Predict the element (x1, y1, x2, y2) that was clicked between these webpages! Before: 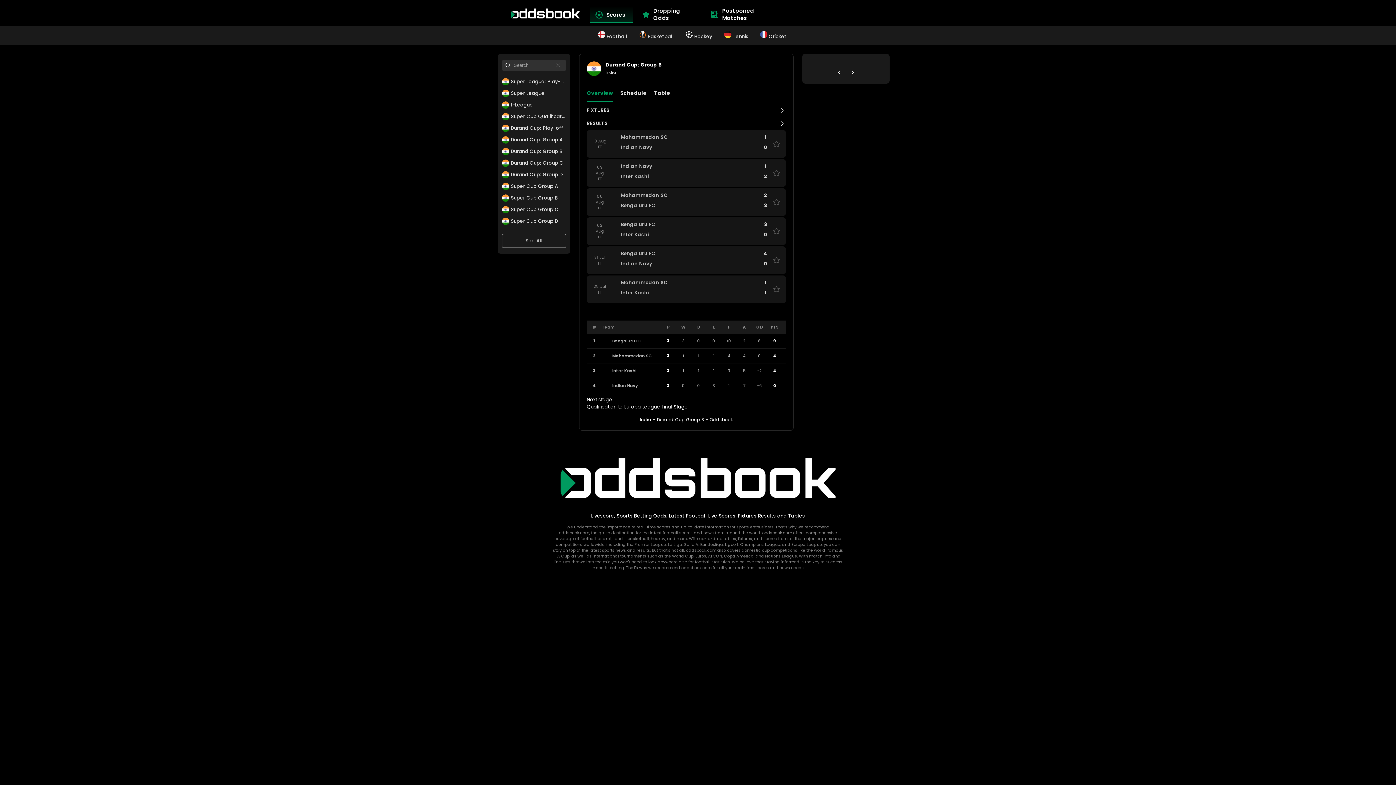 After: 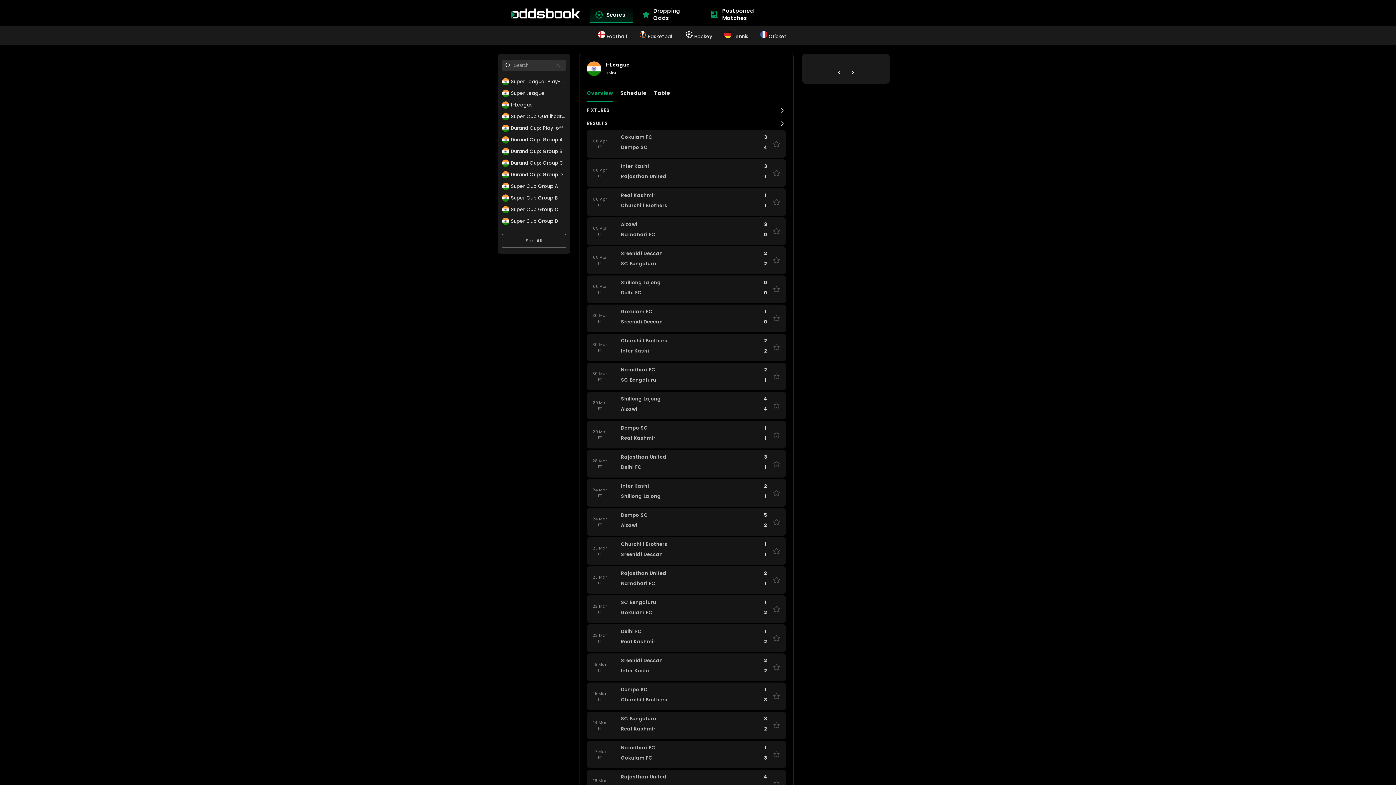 Action: bbox: (502, 103, 533, 110) label:  I-League